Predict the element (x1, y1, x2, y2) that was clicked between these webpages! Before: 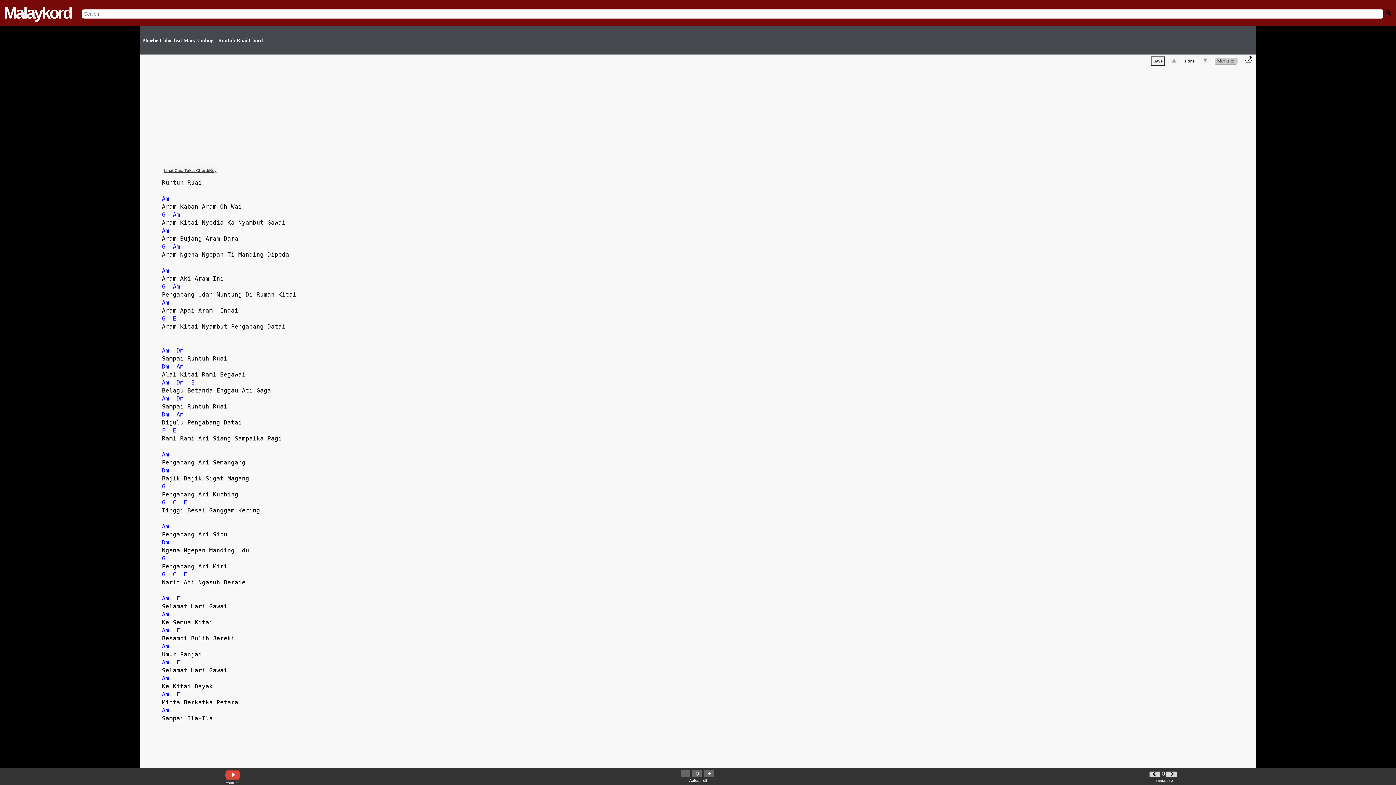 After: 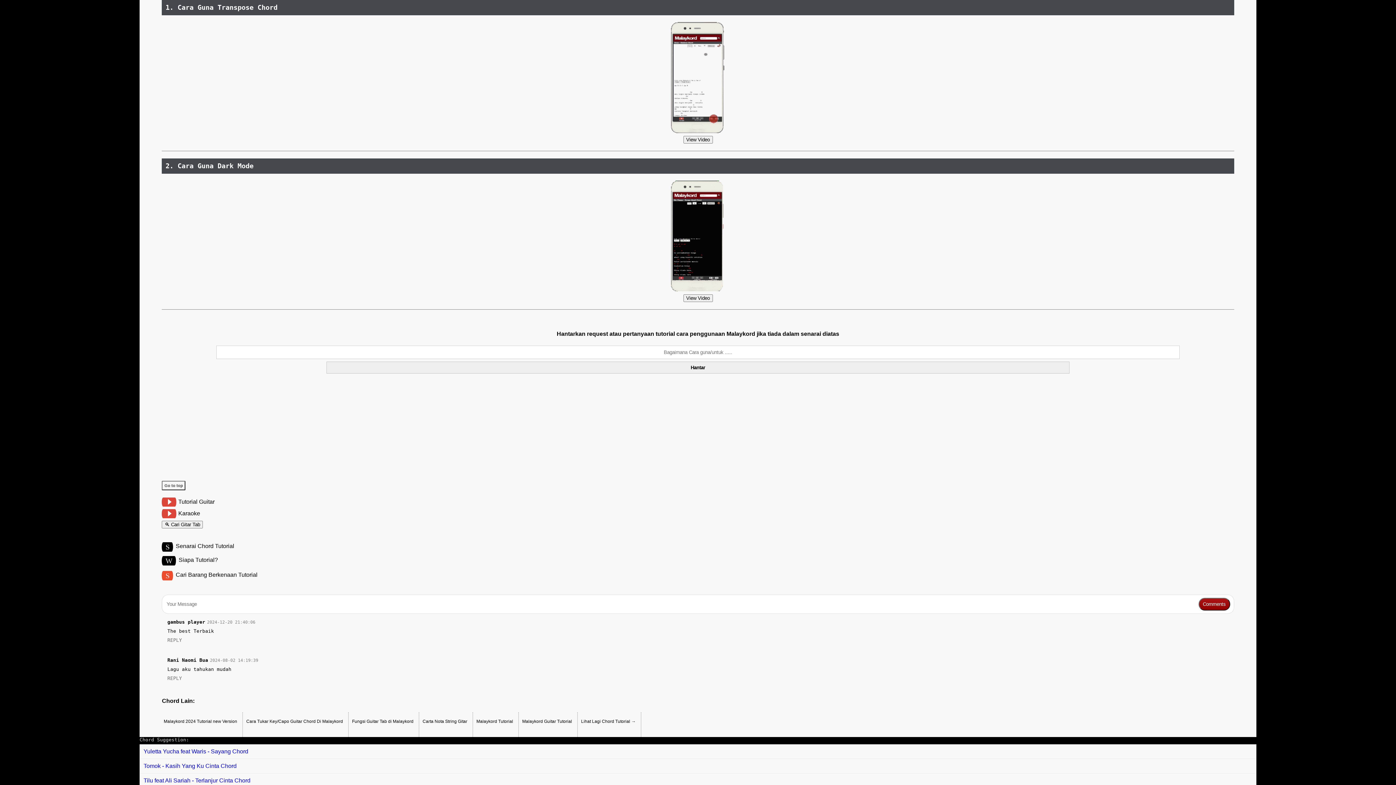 Action: bbox: (161, 166, 218, 174) label: Lihat Cara Tukar Chord/Key